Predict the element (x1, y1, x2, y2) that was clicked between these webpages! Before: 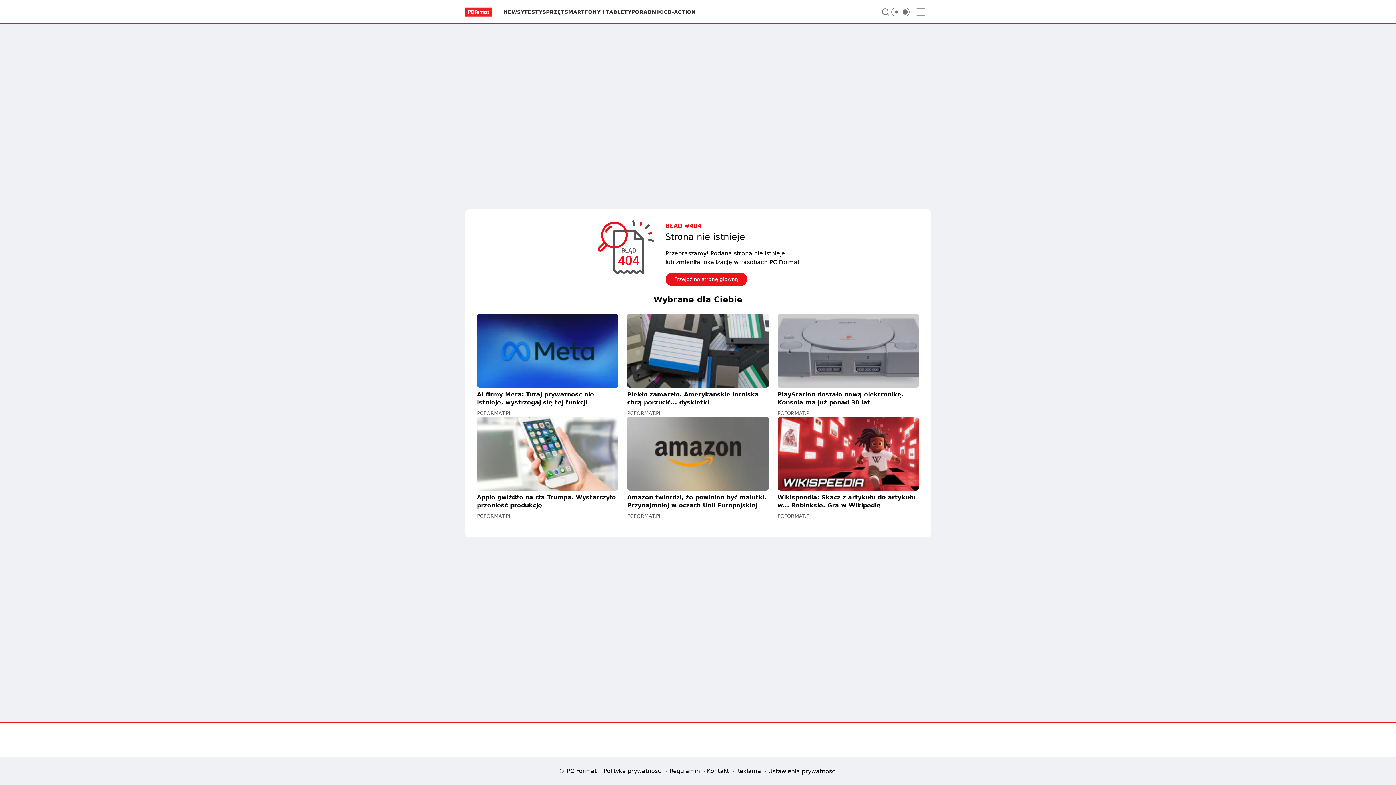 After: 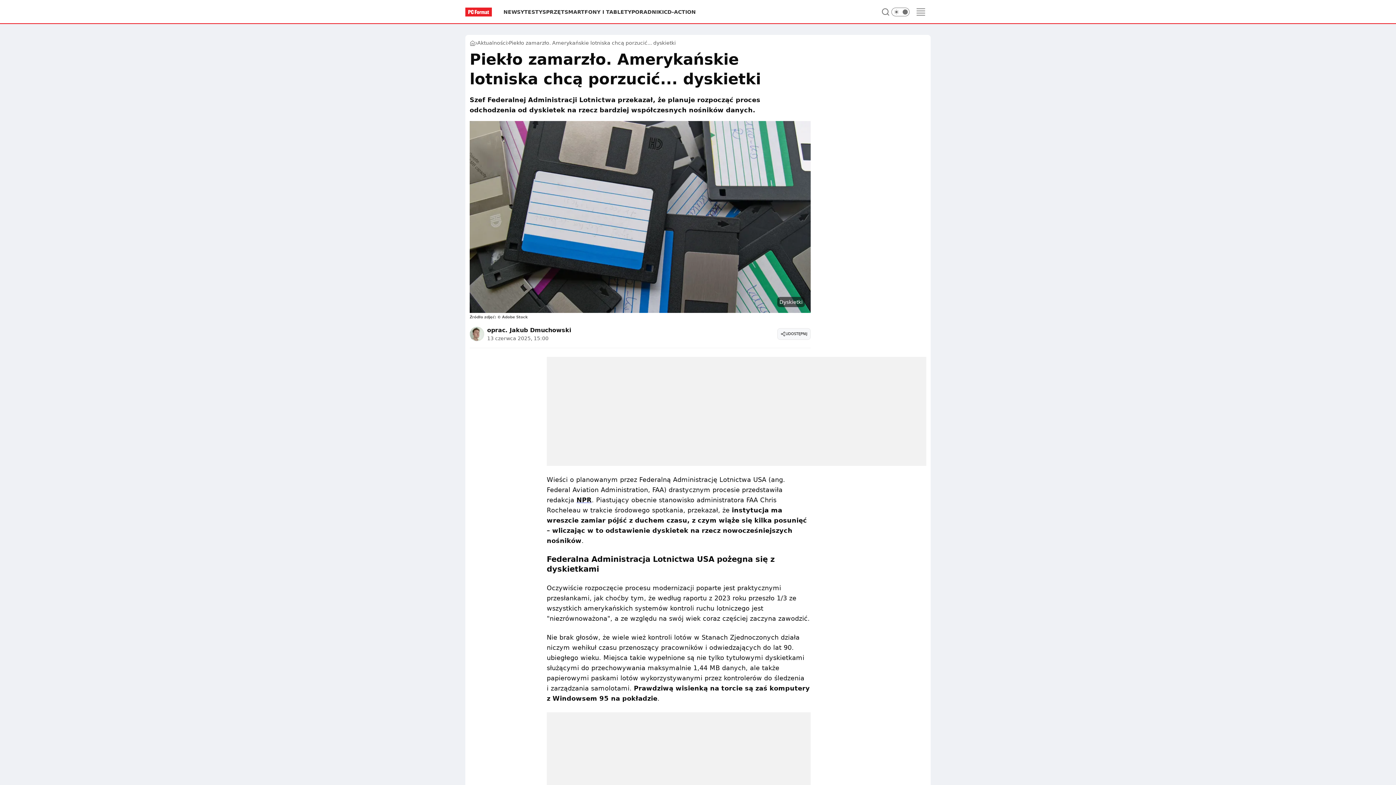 Action: bbox: (627, 313, 768, 406) label: Piekło zamarzło. Amerykańskie lotniska chcą porzucić... dyskietki